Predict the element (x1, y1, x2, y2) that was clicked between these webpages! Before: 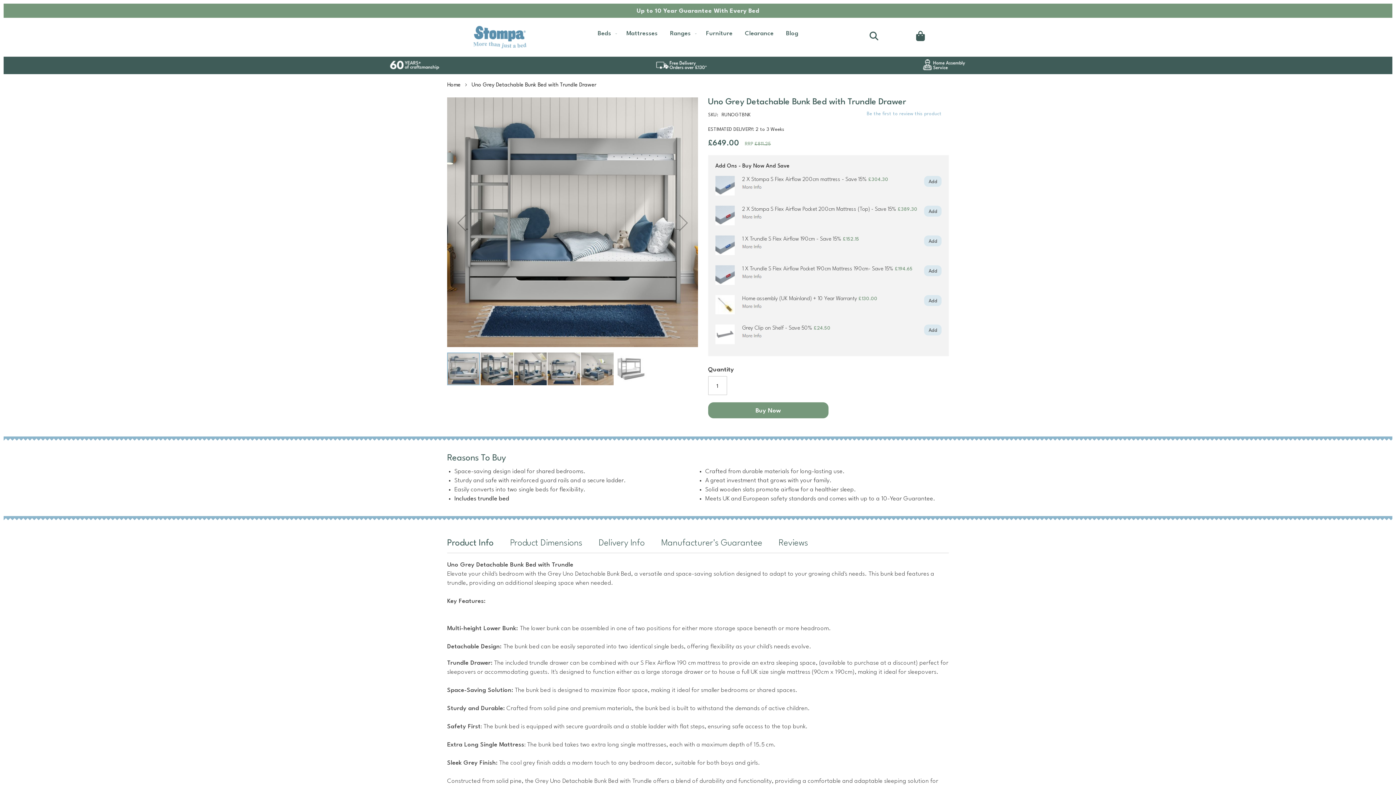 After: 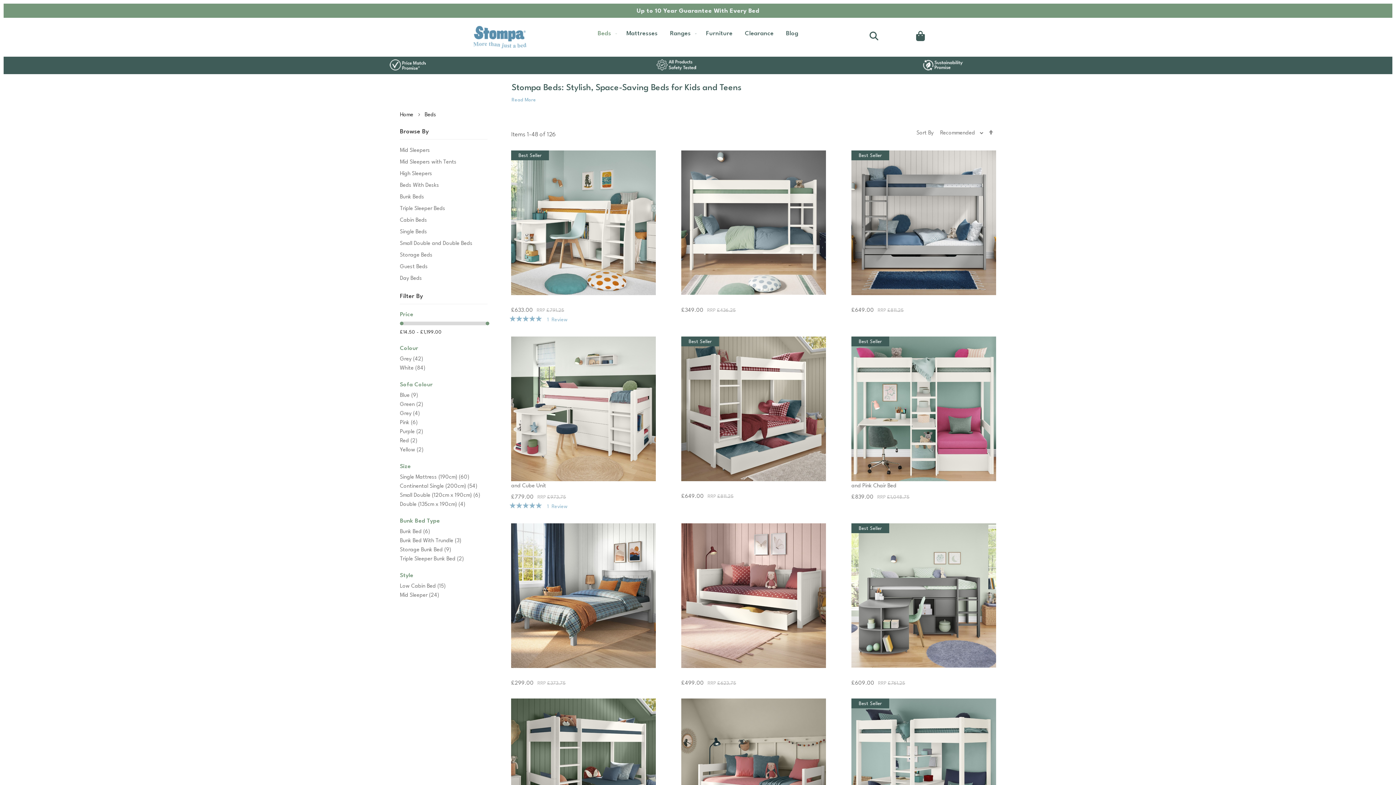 Action: bbox: (636, 8, 759, 14) label: Up to 10 Year Guarantee With Every Bed